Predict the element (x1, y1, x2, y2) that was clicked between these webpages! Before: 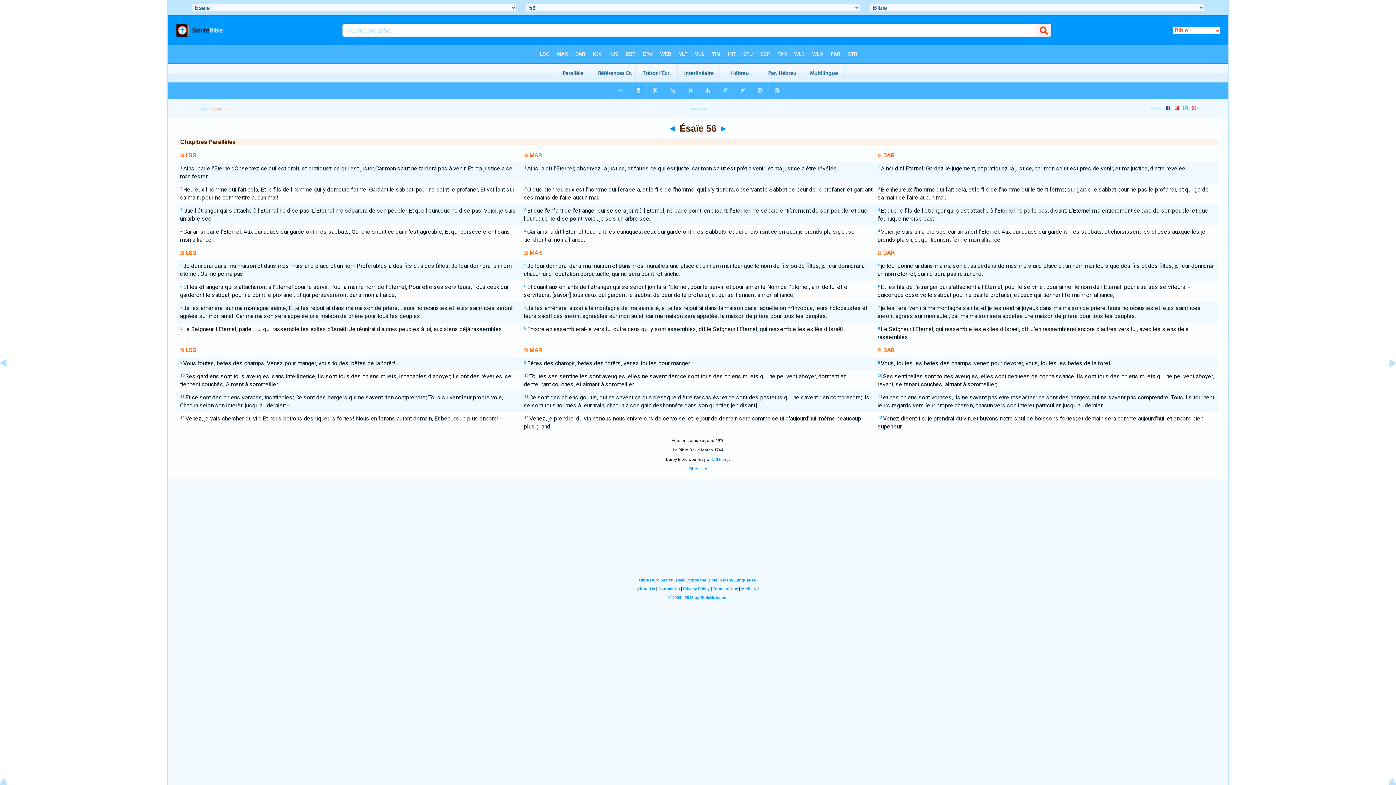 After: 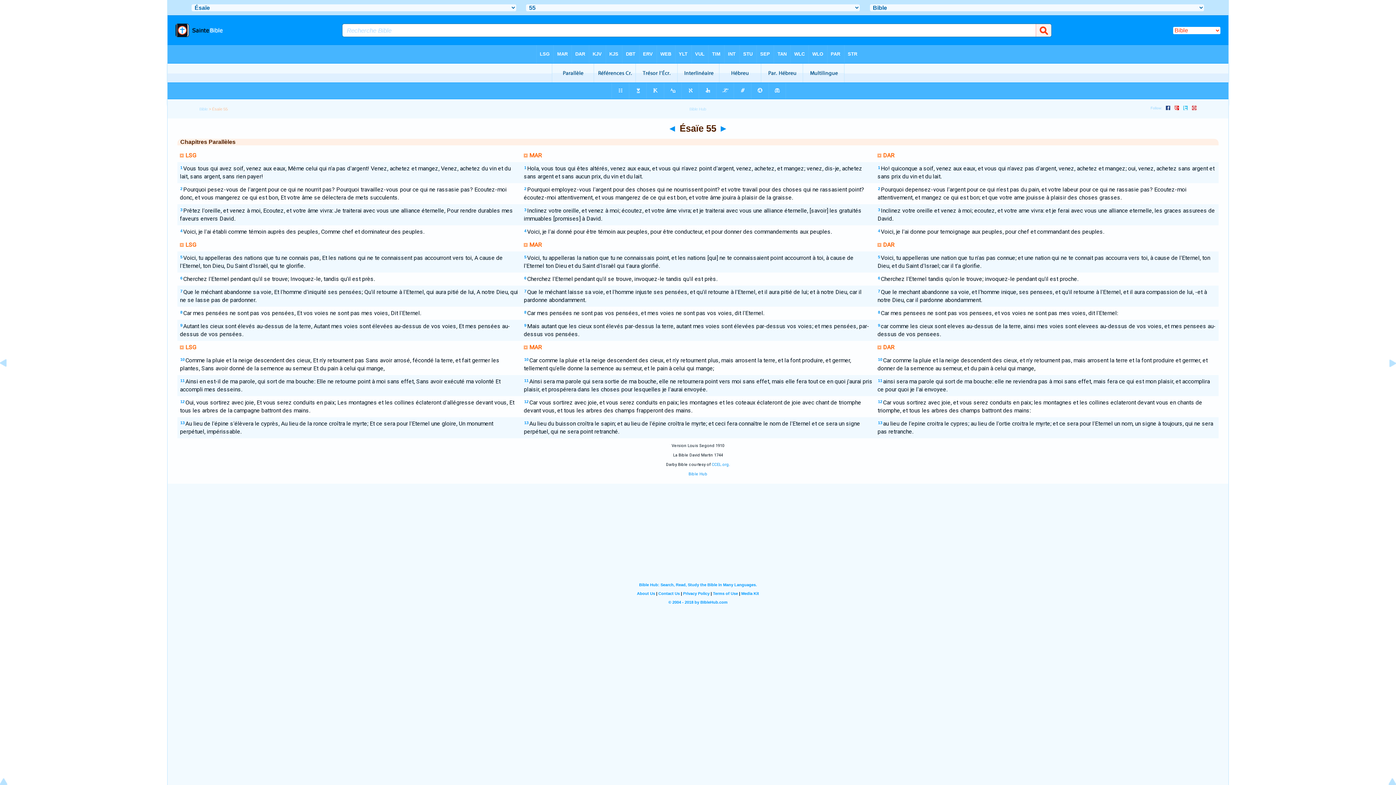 Action: bbox: (0, 376, 18, 383)